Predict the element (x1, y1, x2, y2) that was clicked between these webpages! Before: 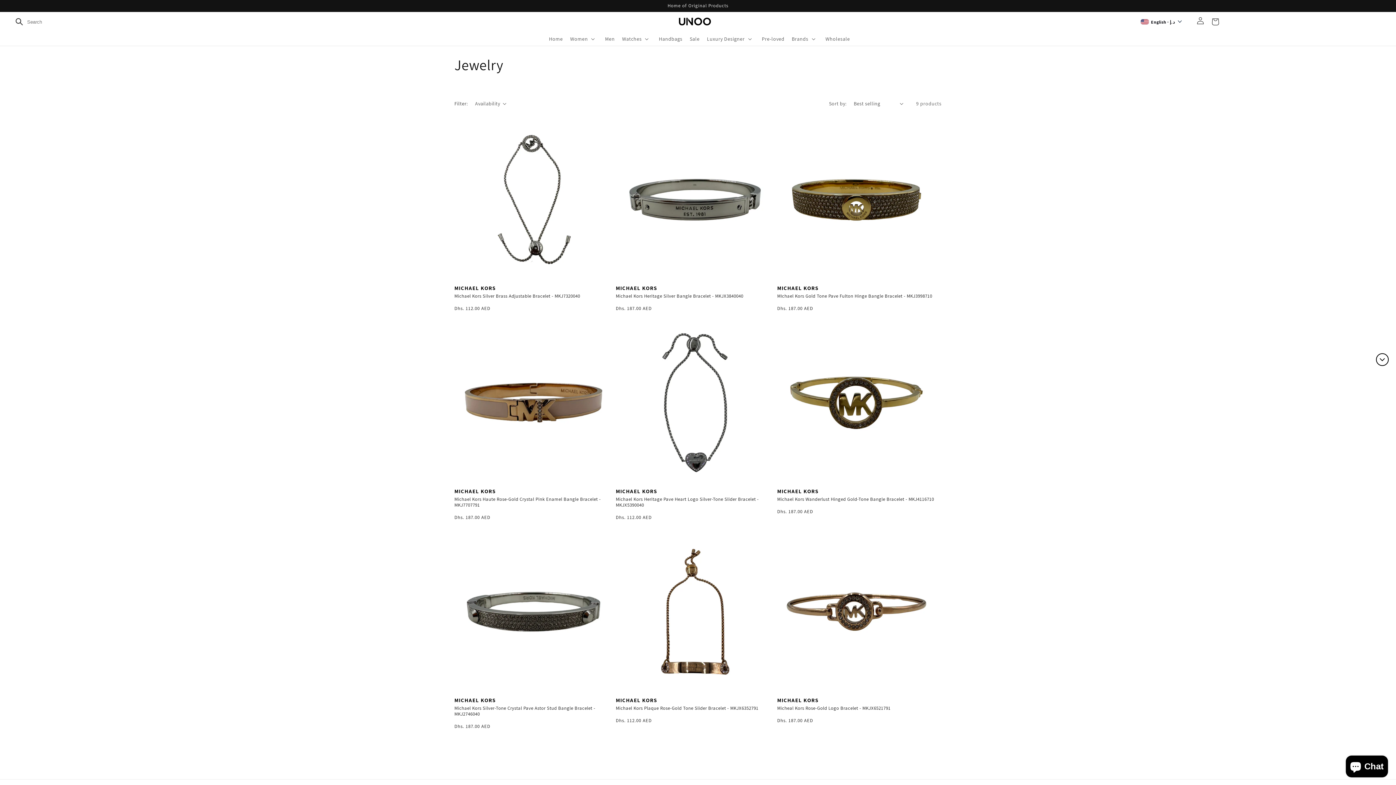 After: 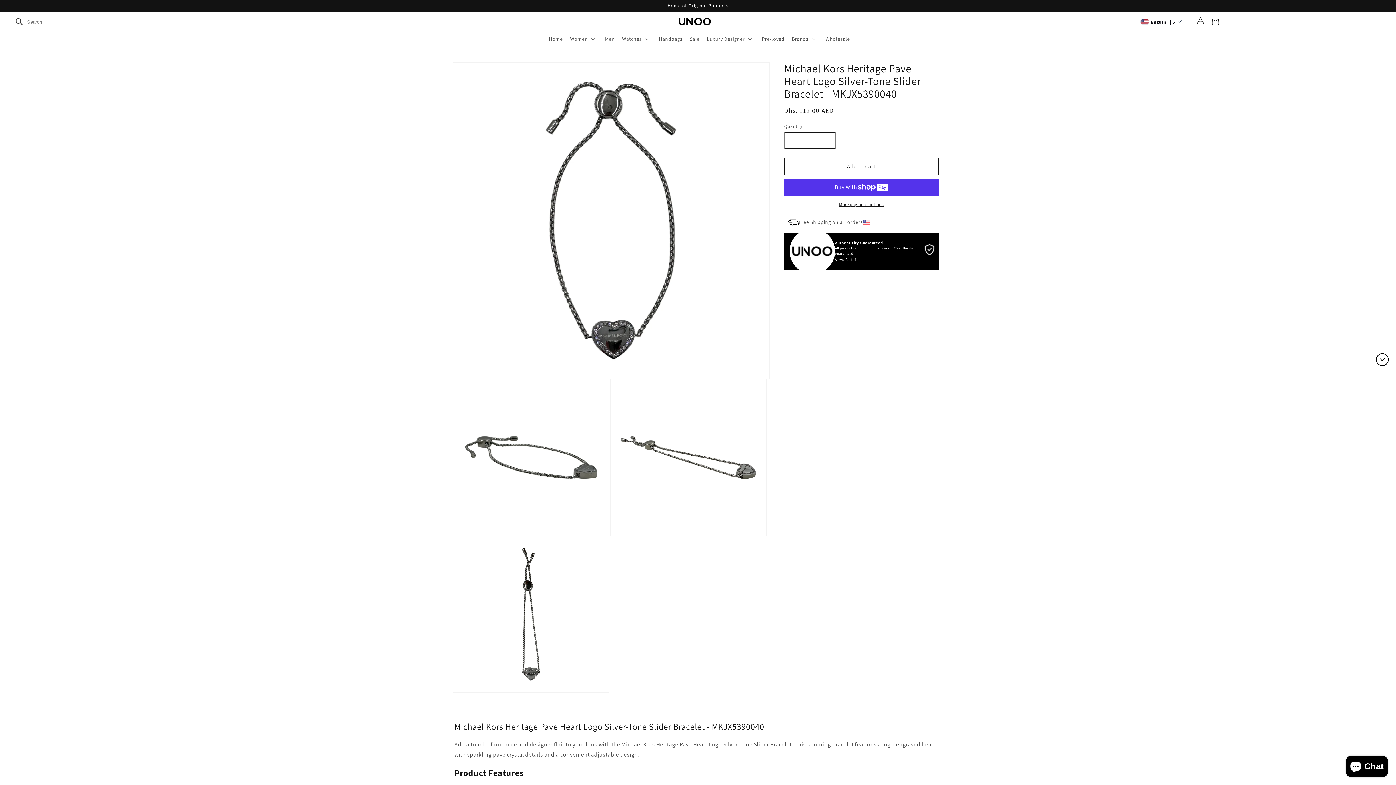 Action: bbox: (615, 323, 774, 482)